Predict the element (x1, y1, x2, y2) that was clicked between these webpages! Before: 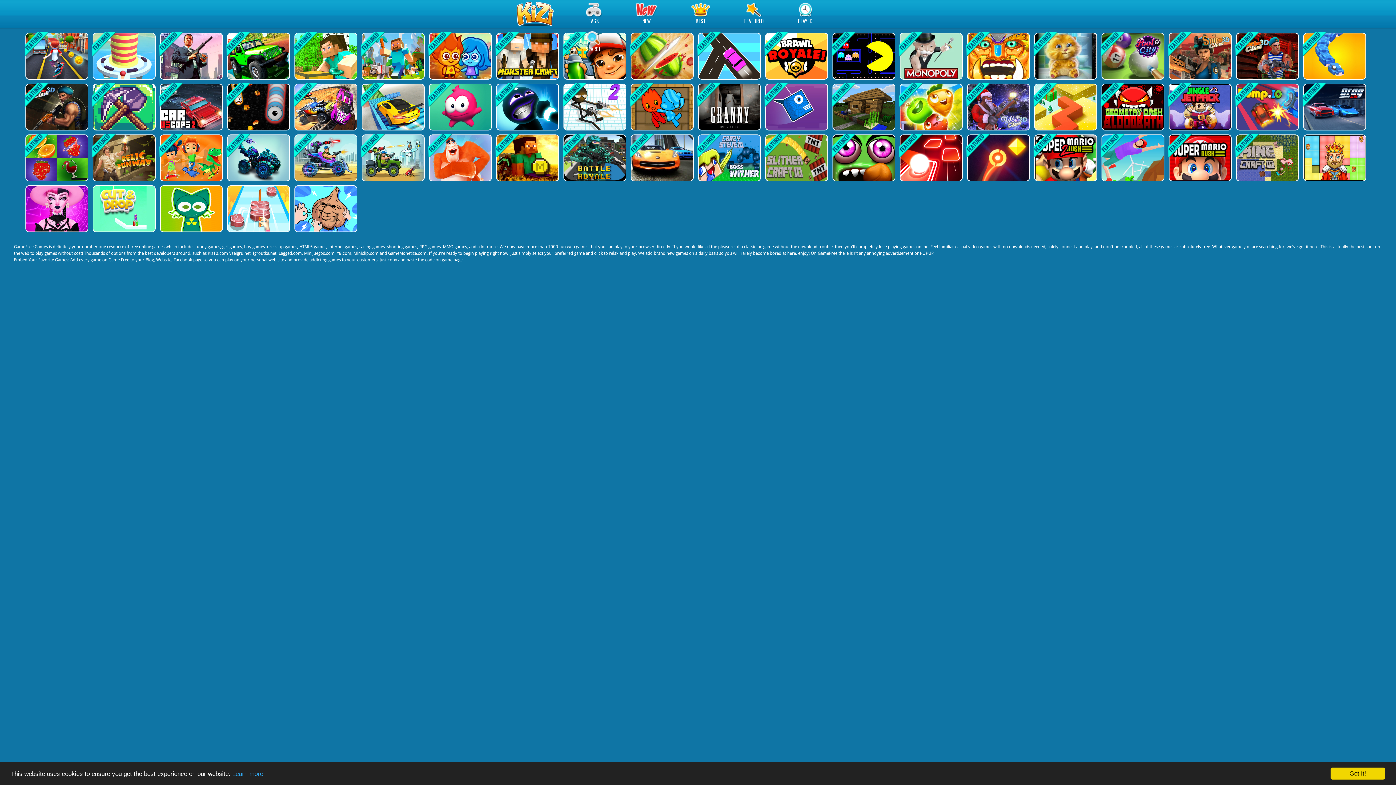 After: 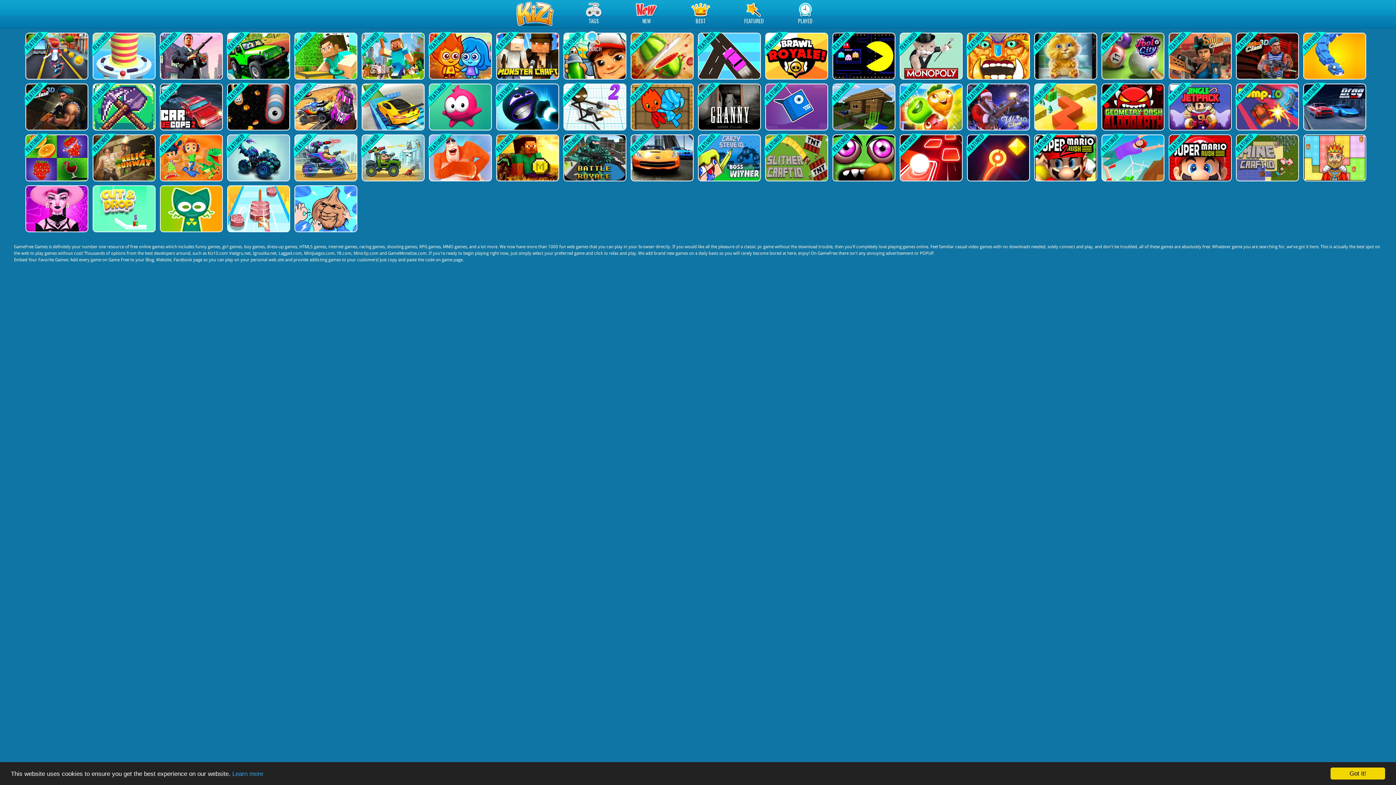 Action: bbox: (516, -1, 575, 34) label: Play Best Free Online Games